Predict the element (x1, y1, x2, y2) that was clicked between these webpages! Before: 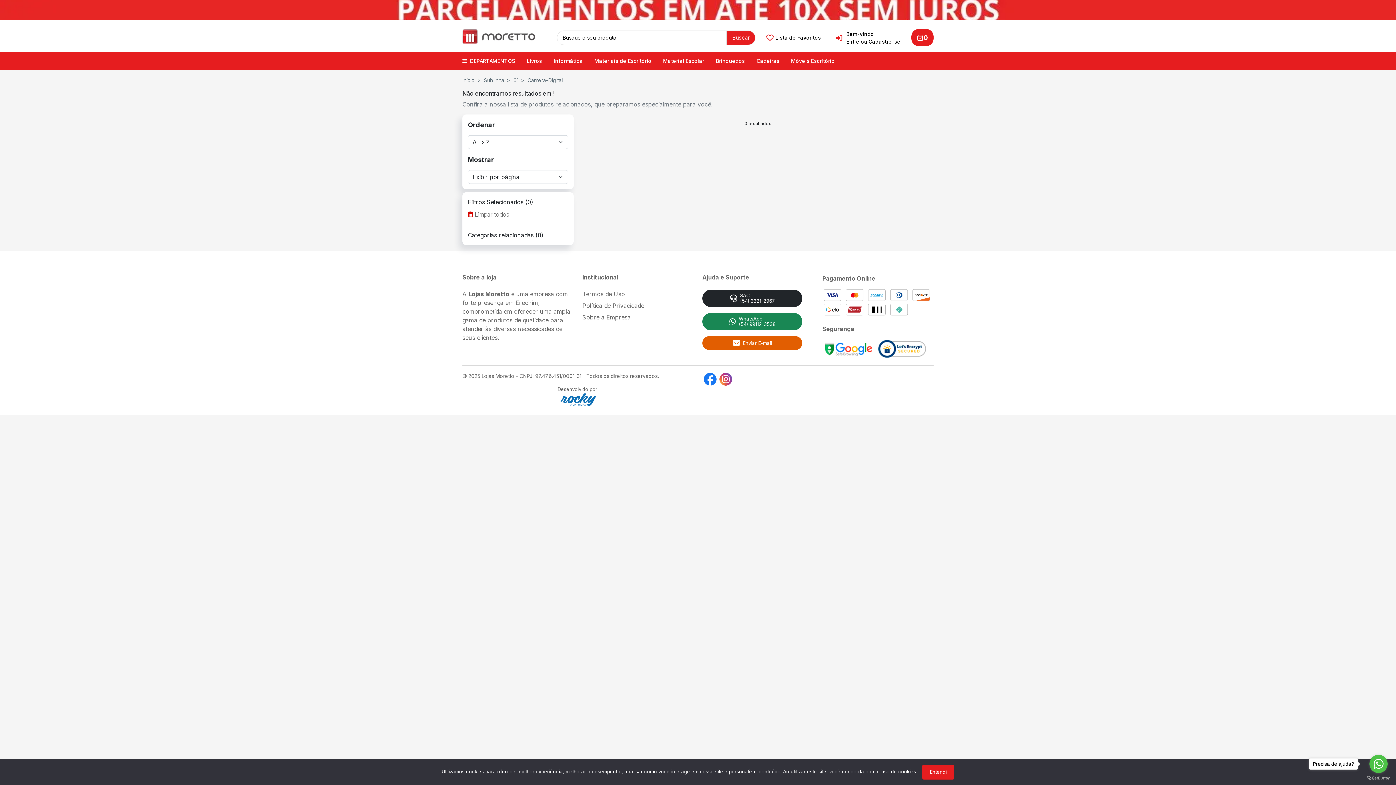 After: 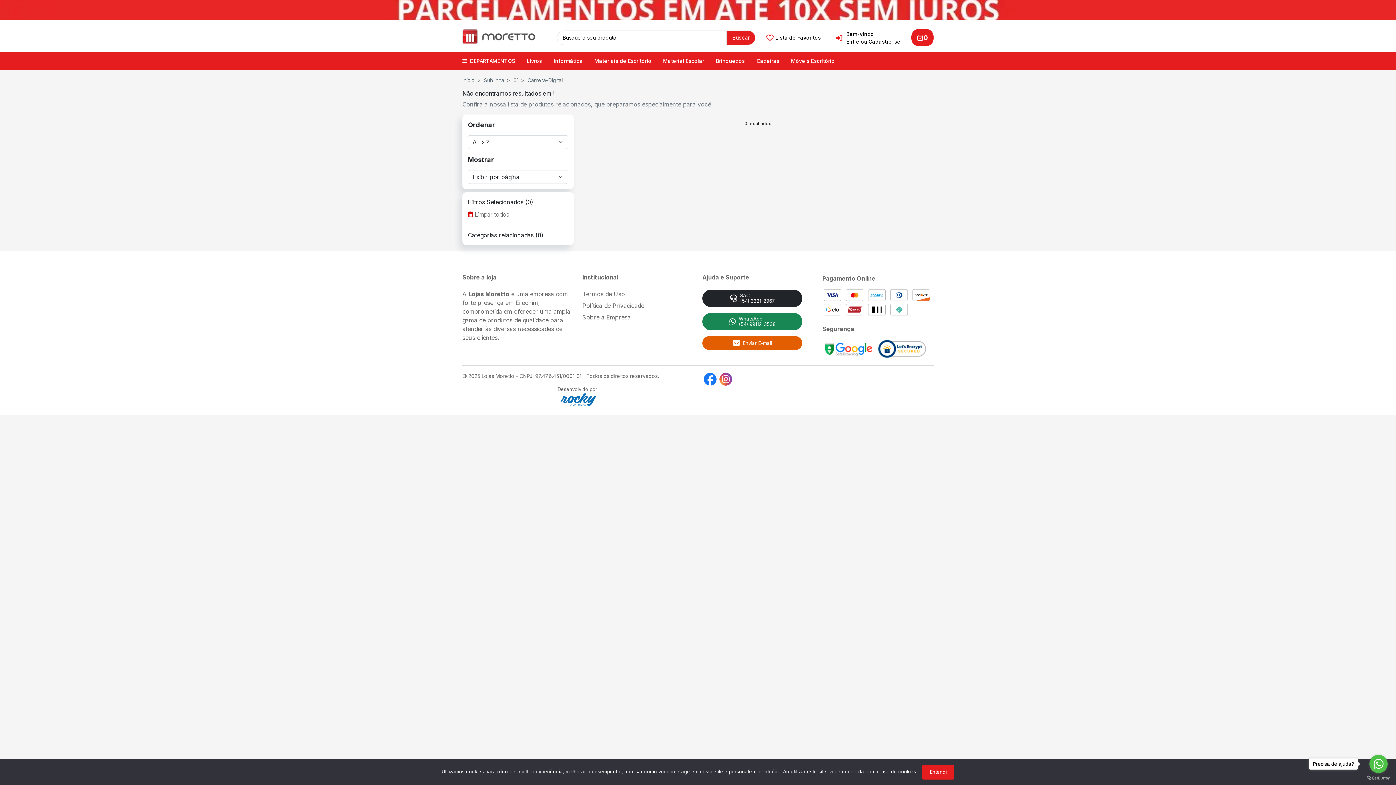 Action: bbox: (462, 393, 693, 406)